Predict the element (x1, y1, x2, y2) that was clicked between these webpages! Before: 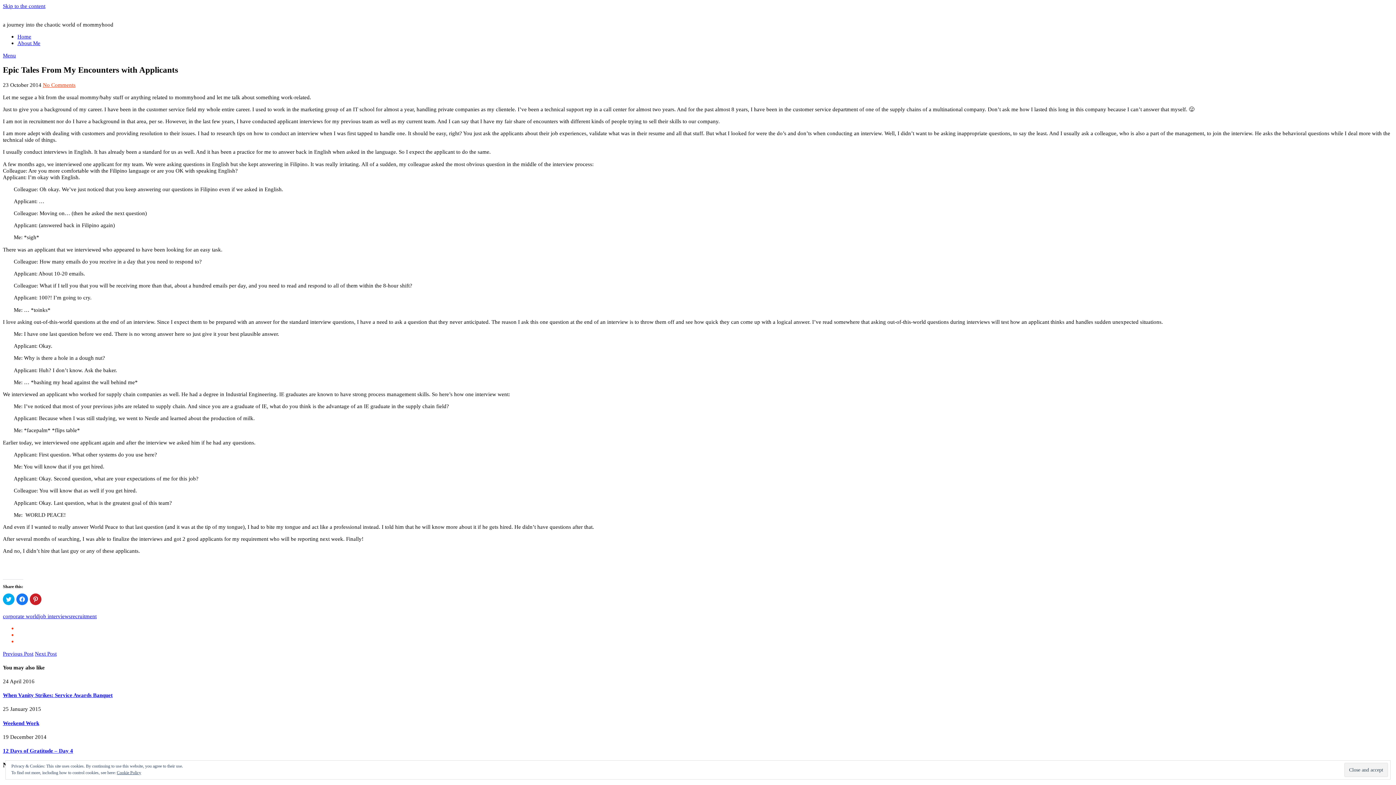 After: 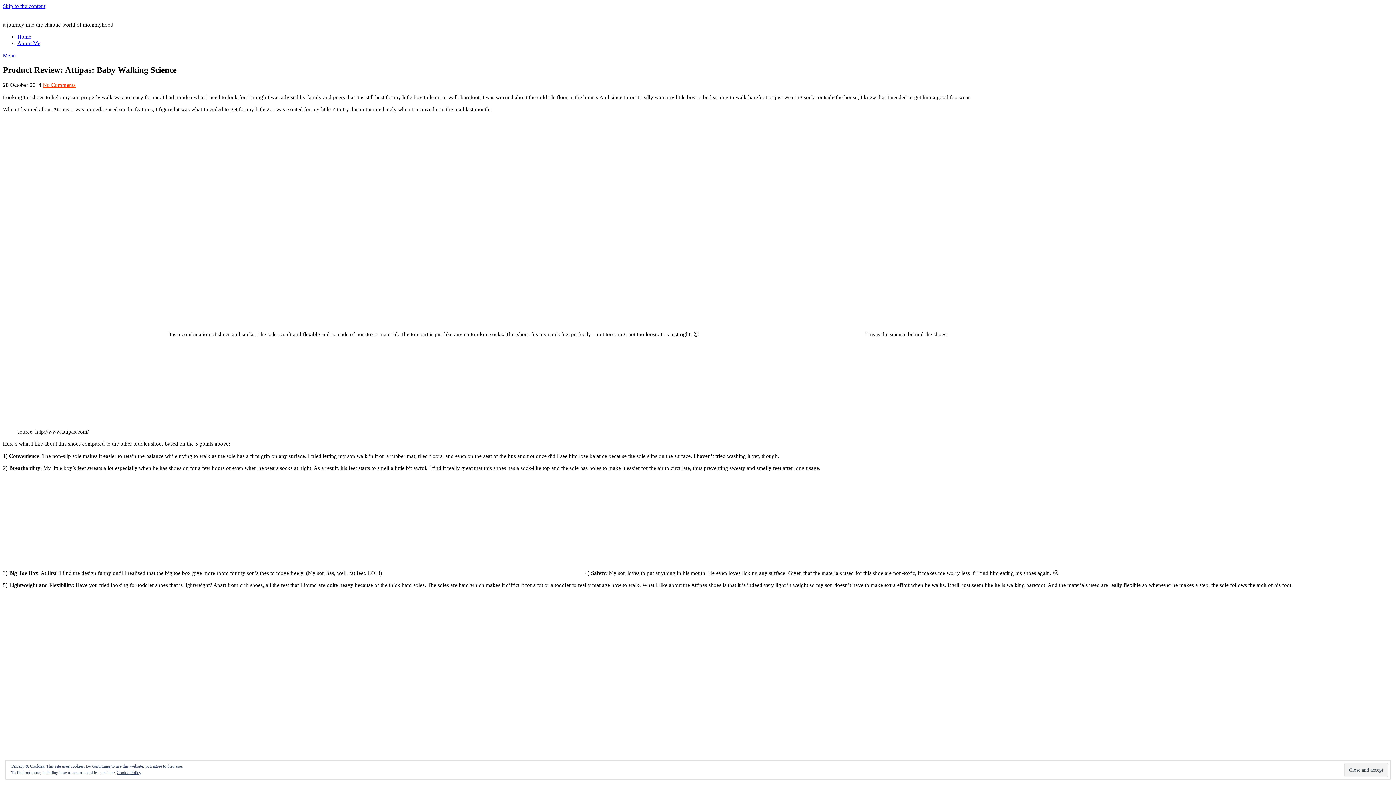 Action: label: Previous Post bbox: (2, 650, 33, 656)